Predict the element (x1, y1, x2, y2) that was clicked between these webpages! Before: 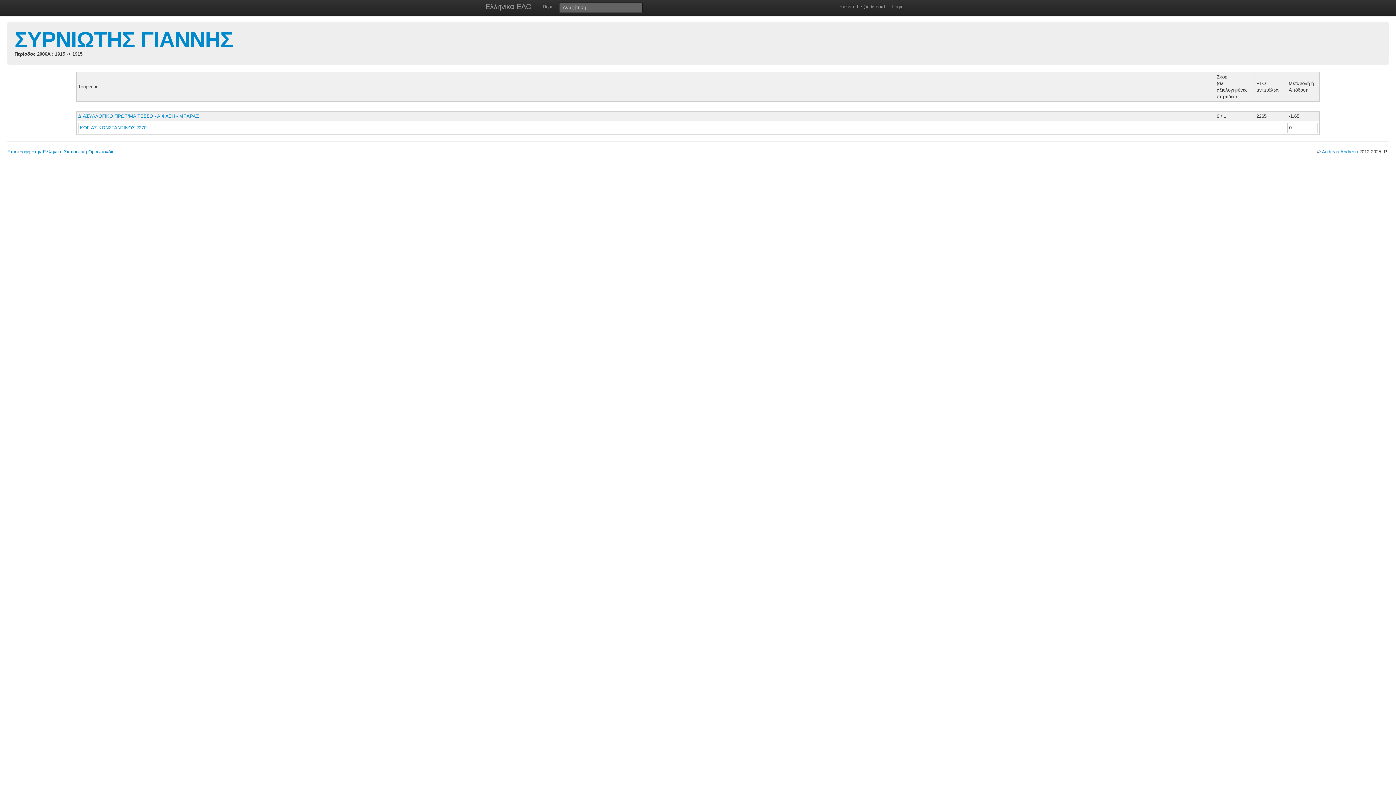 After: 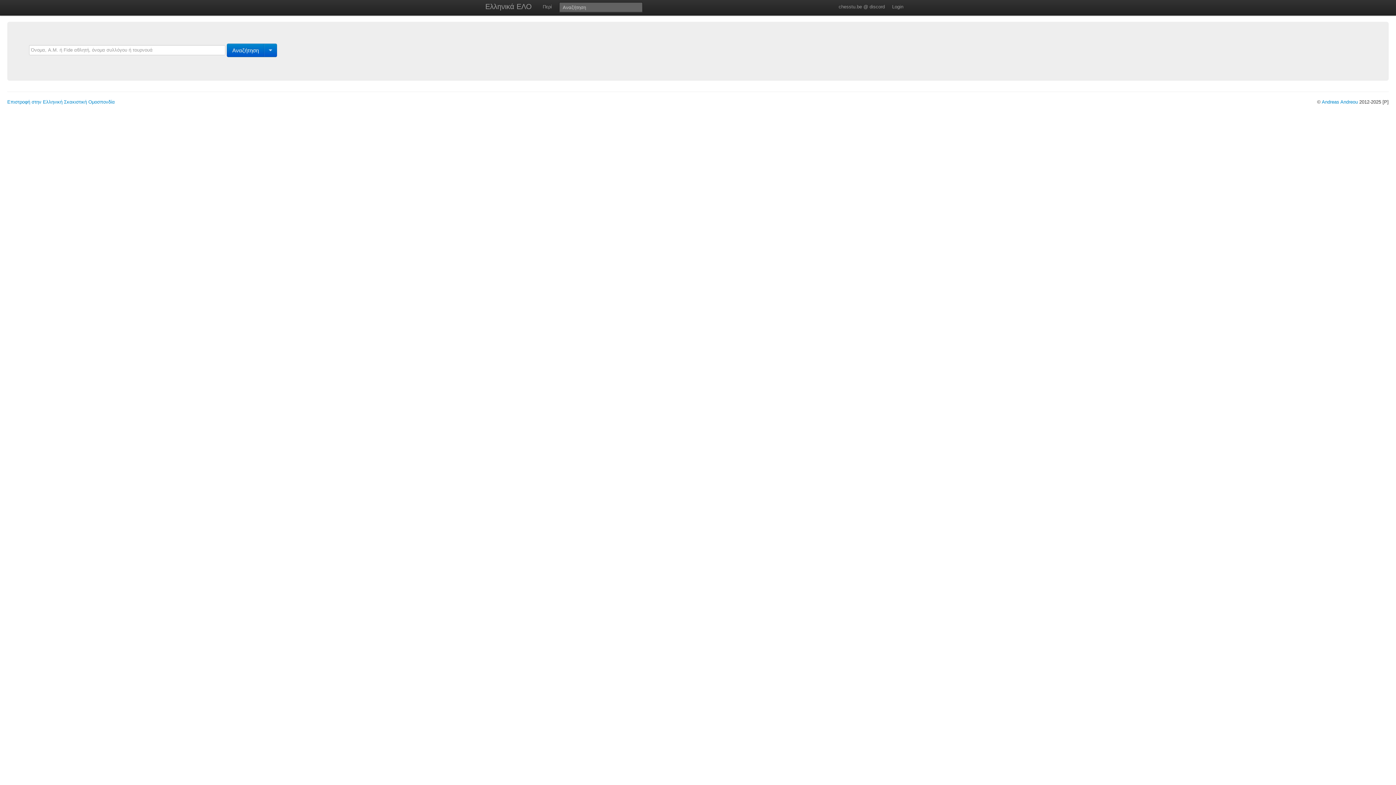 Action: bbox: (478, 0, 539, 14) label: Ελληνικά ΕΛΟ